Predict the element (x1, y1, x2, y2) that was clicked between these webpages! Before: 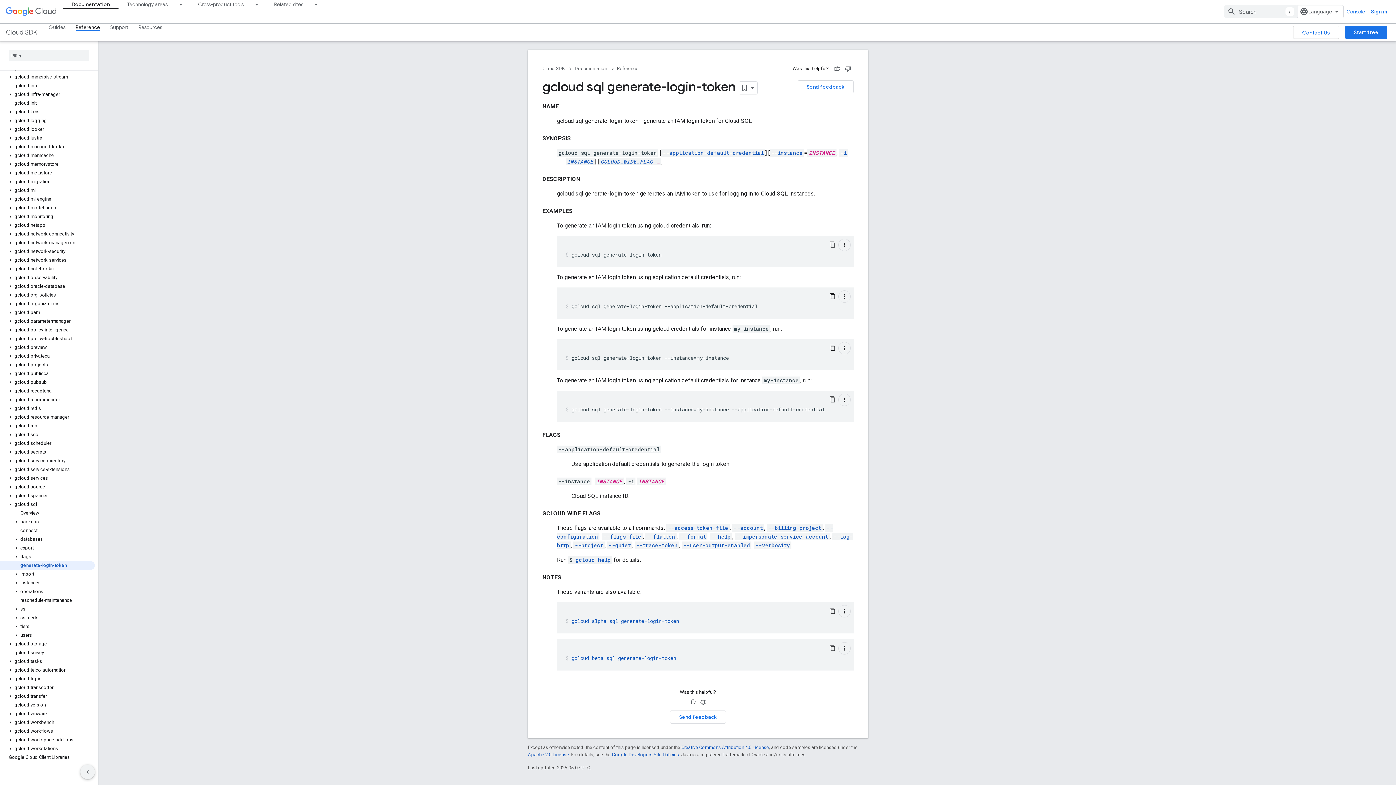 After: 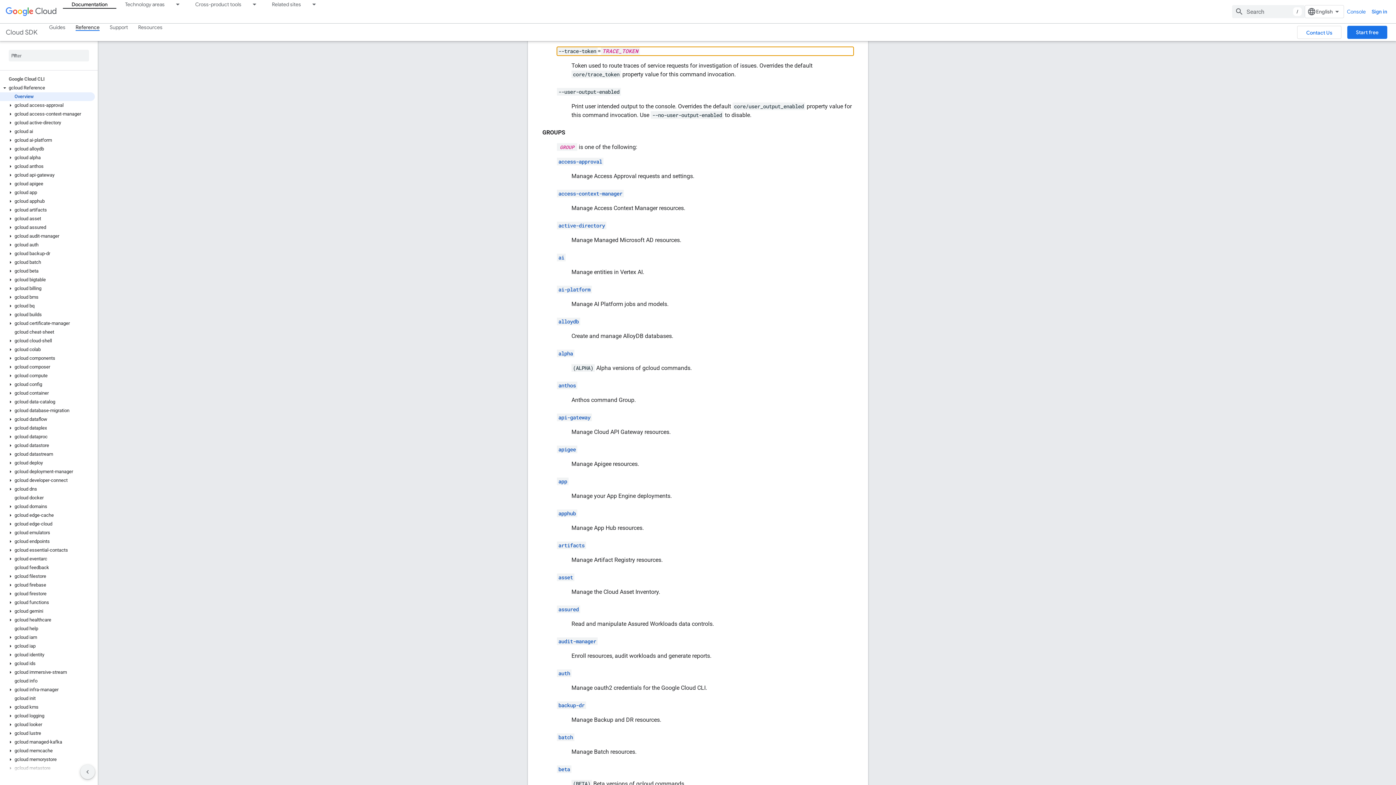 Action: label: --trace-token bbox: (636, 542, 677, 549)